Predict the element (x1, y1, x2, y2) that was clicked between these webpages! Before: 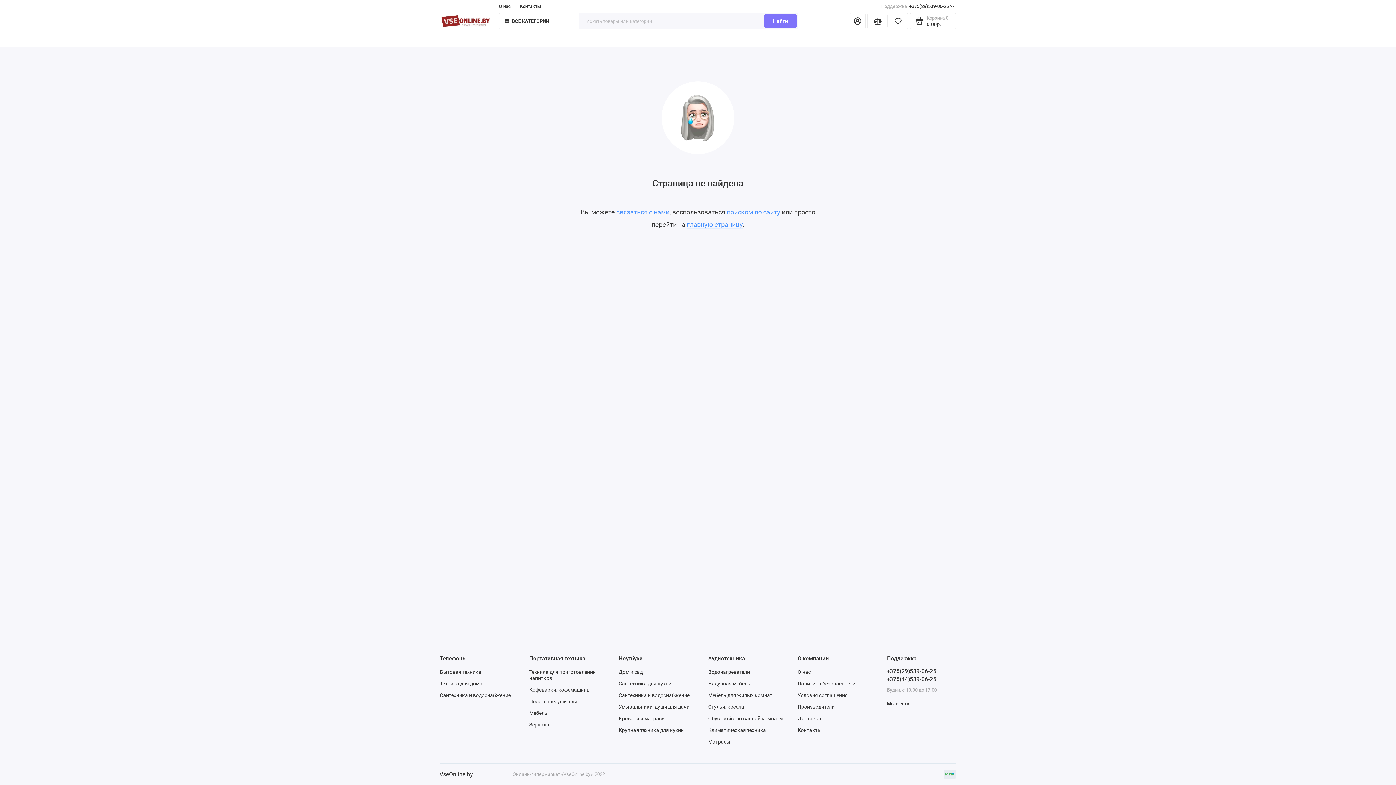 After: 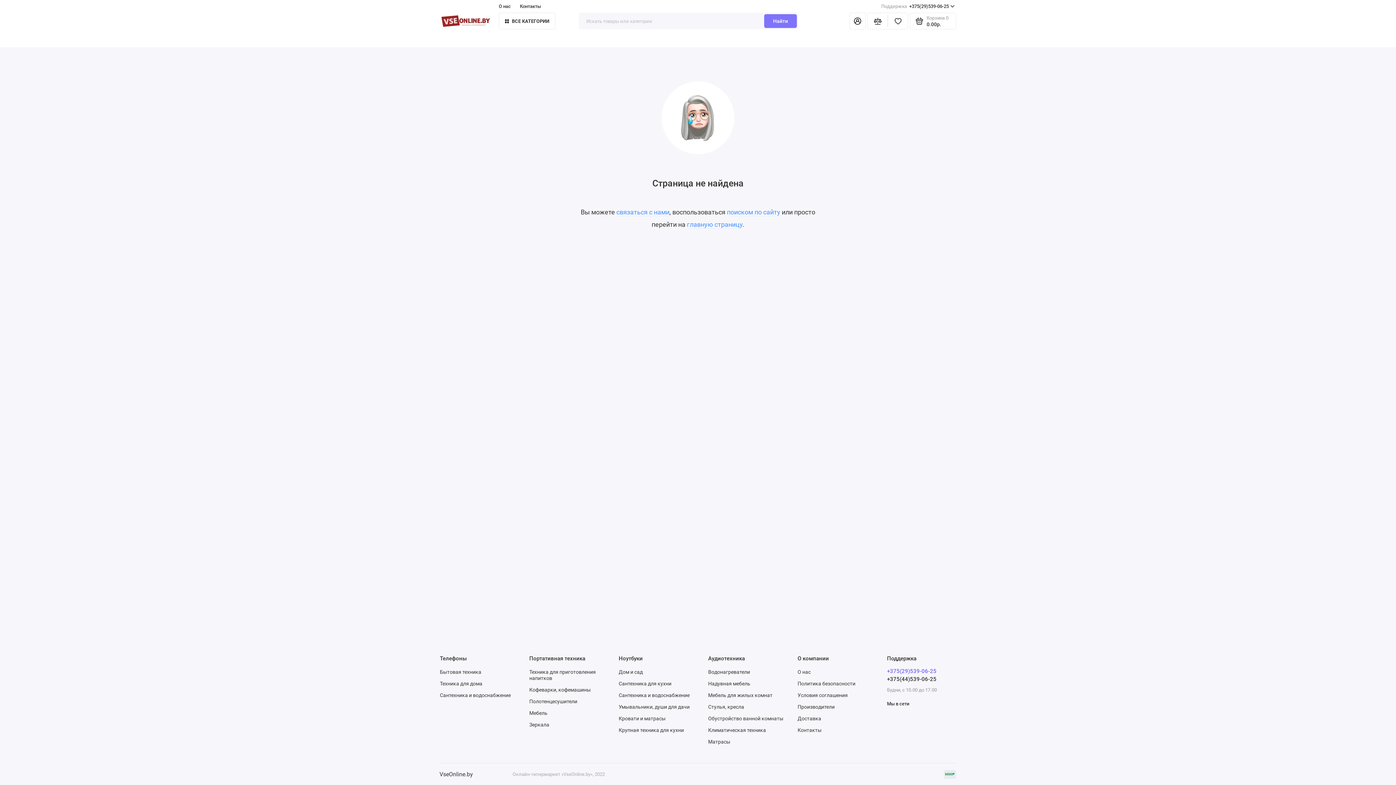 Action: bbox: (887, 668, 936, 674) label: +375(29)539-06-25